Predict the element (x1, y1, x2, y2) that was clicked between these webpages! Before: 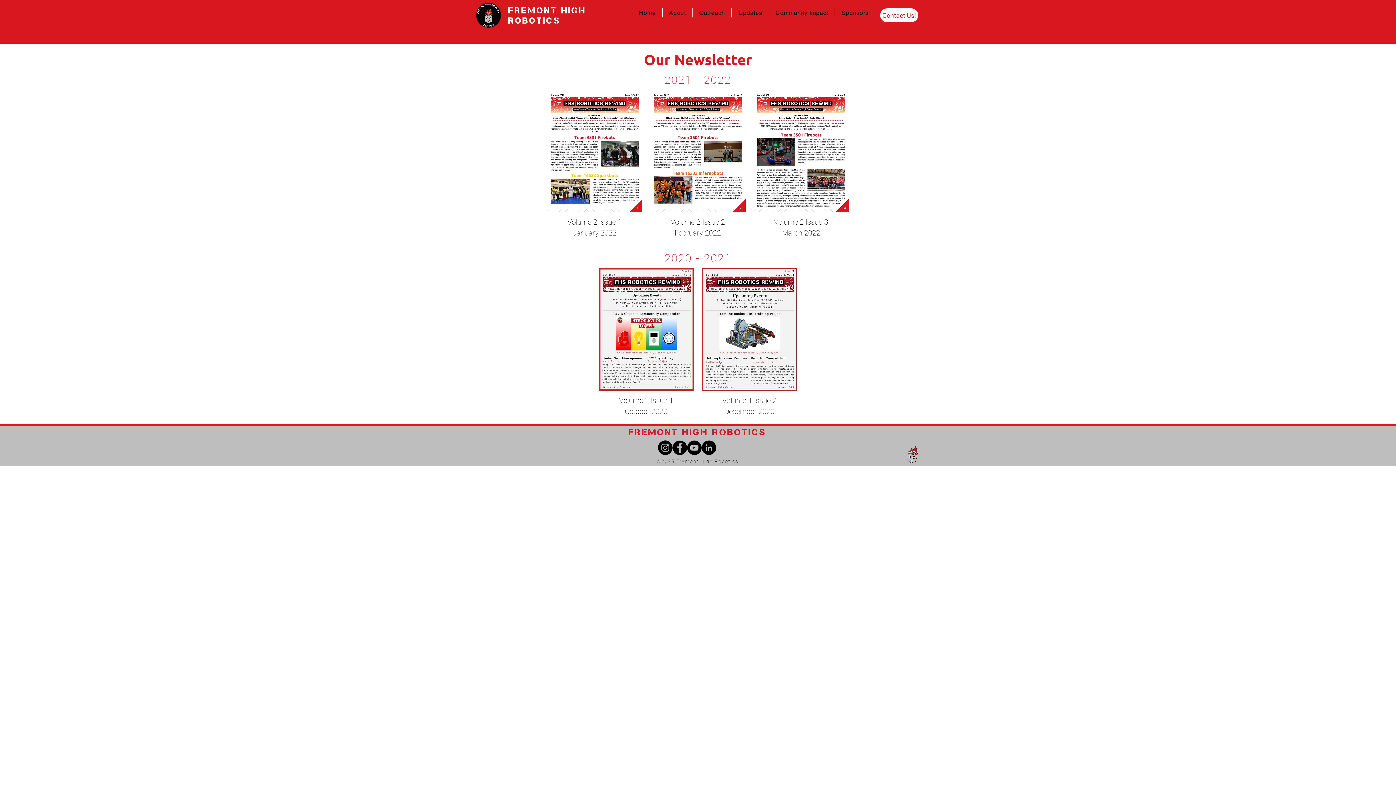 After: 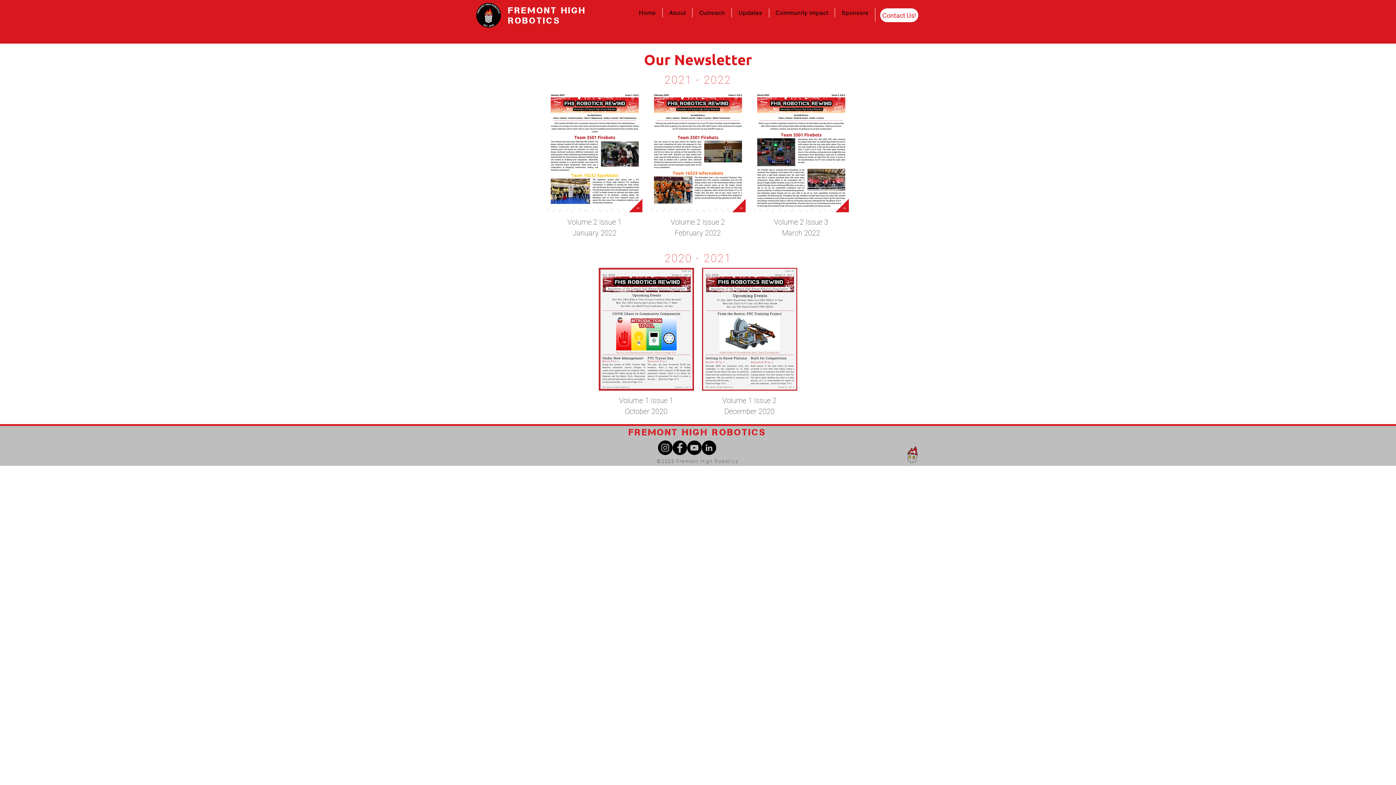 Action: bbox: (732, 8, 769, 17) label: Updates